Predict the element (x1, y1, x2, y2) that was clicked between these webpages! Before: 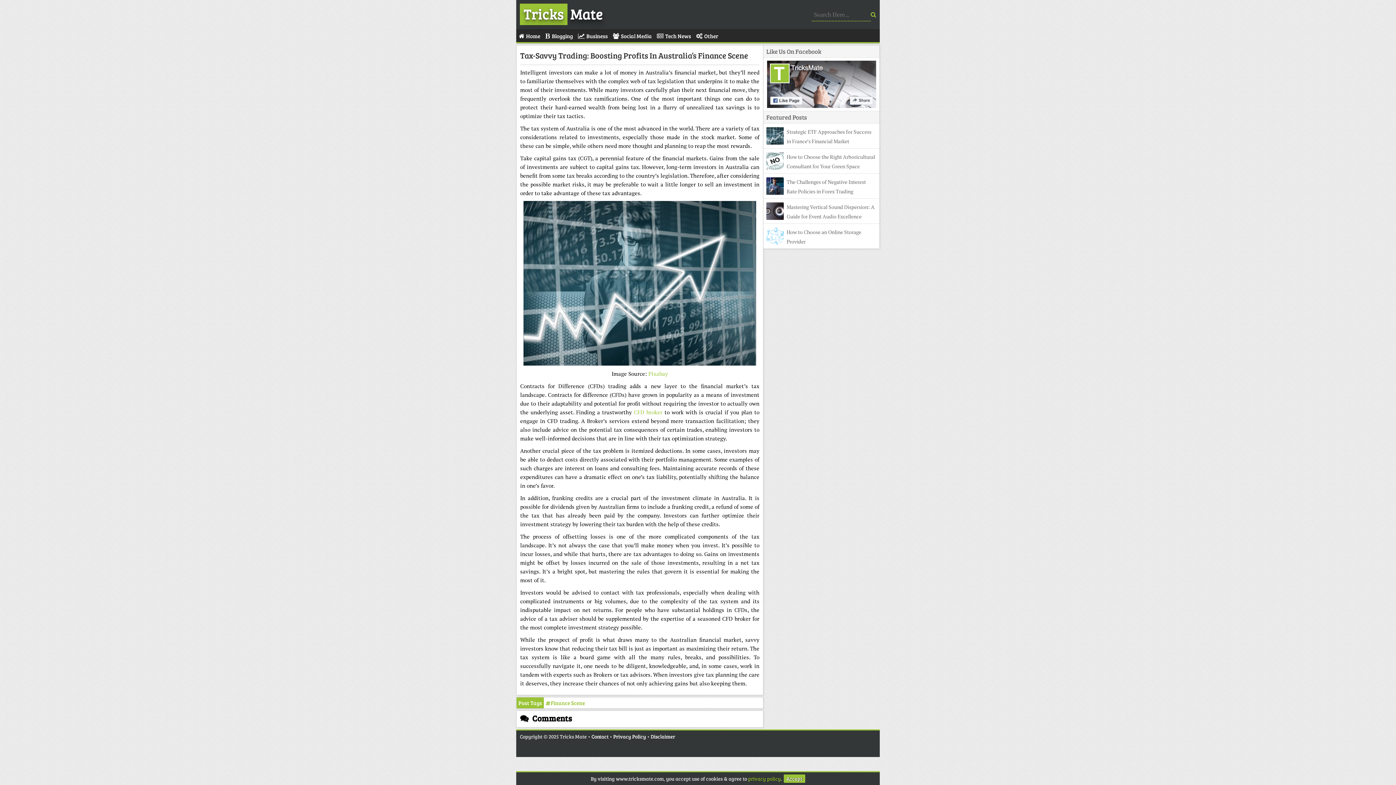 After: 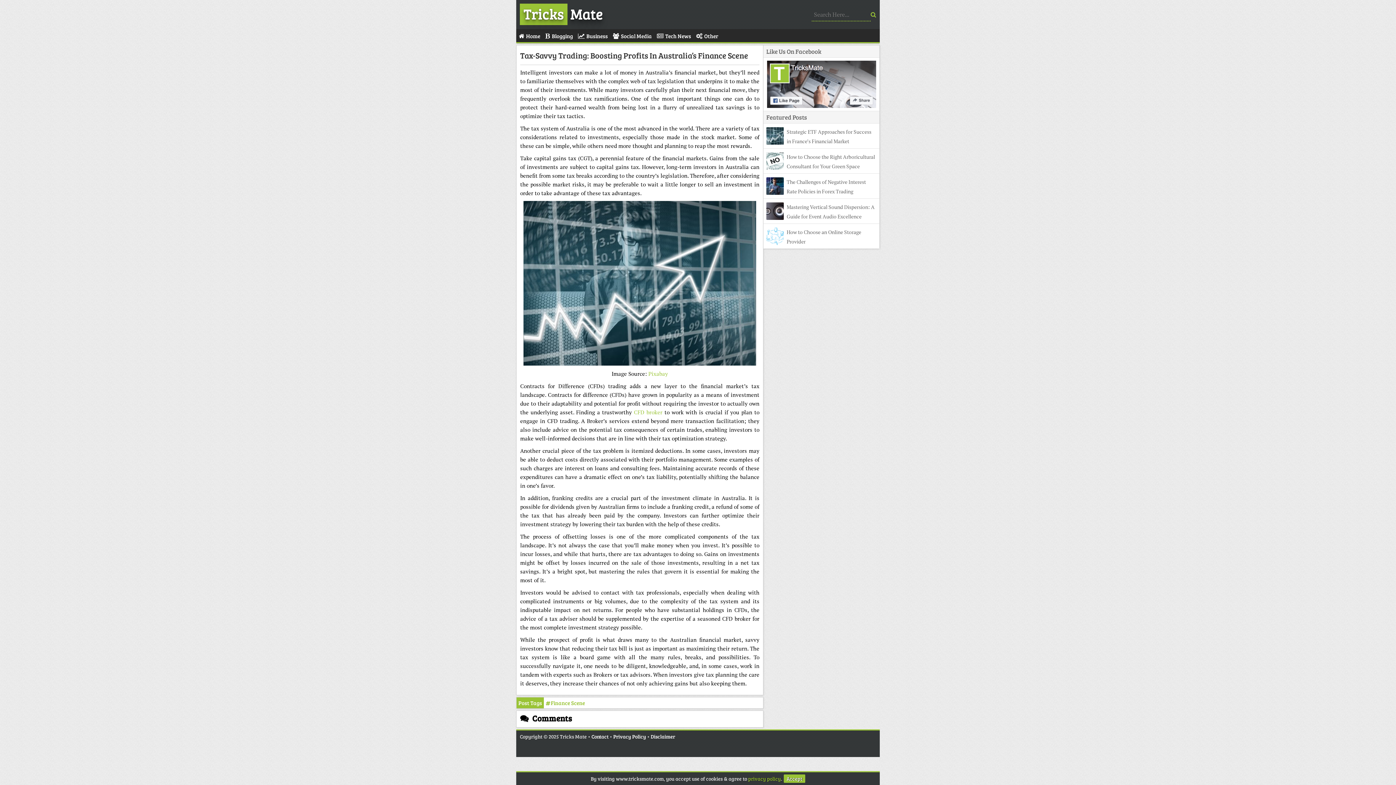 Action: bbox: (634, 408, 662, 416) label: CFD broker